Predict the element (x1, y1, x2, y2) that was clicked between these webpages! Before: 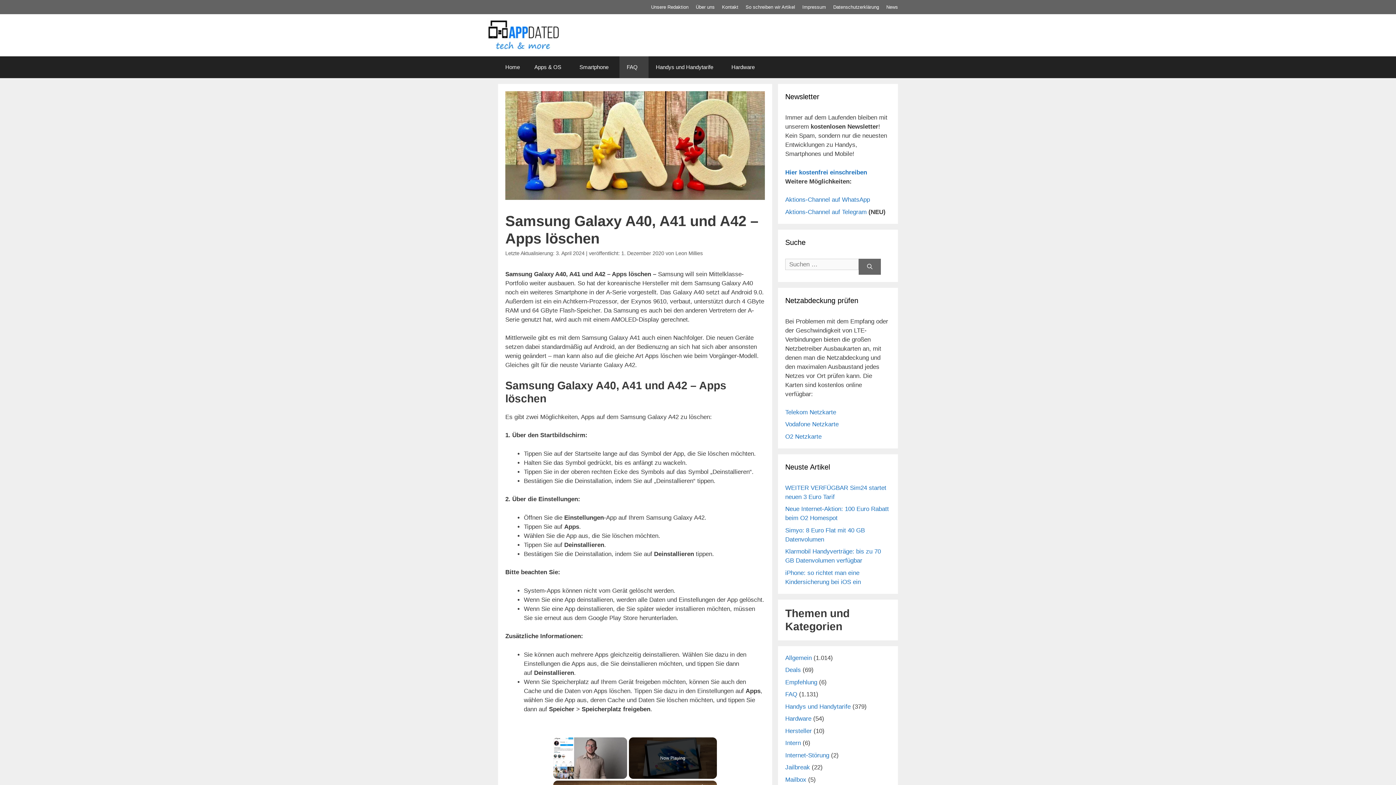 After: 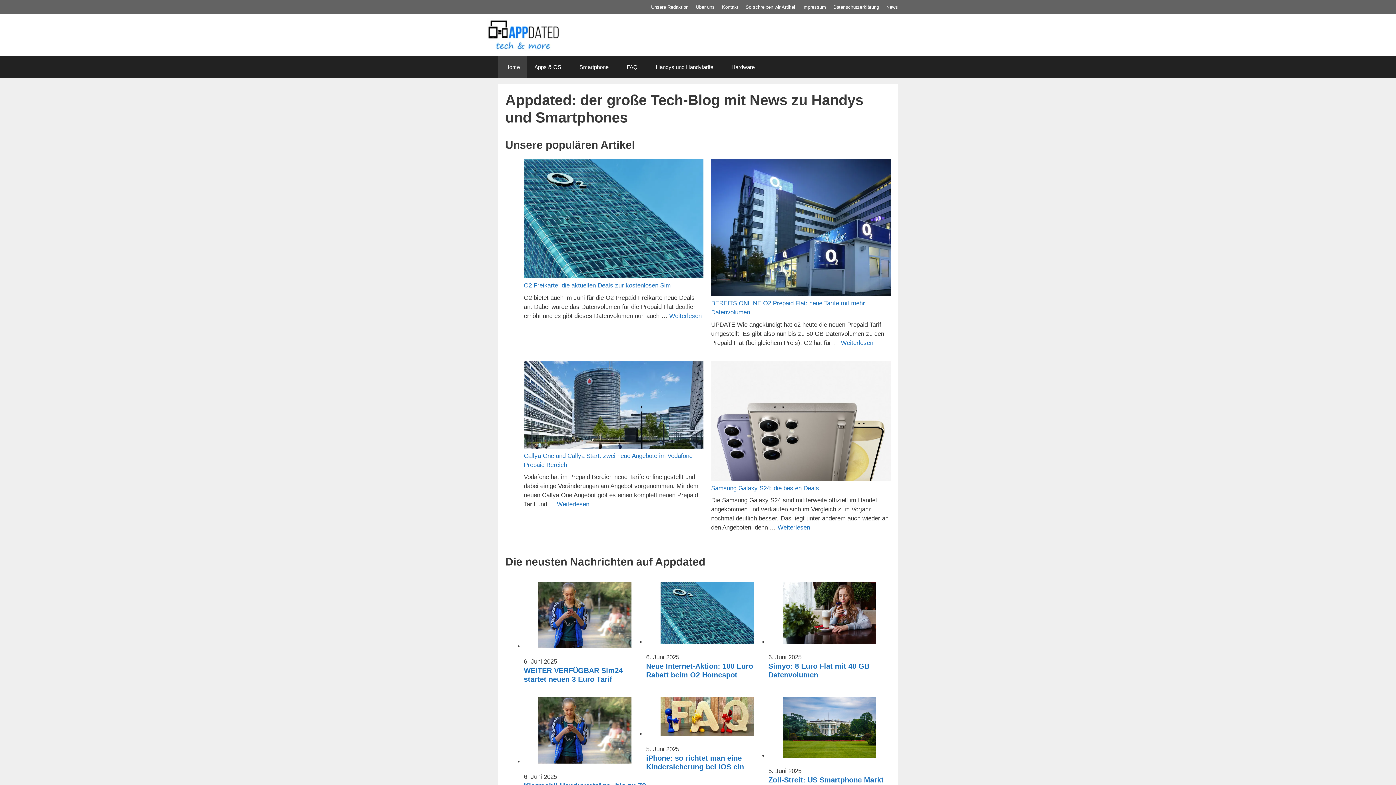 Action: bbox: (487, 31, 560, 38)